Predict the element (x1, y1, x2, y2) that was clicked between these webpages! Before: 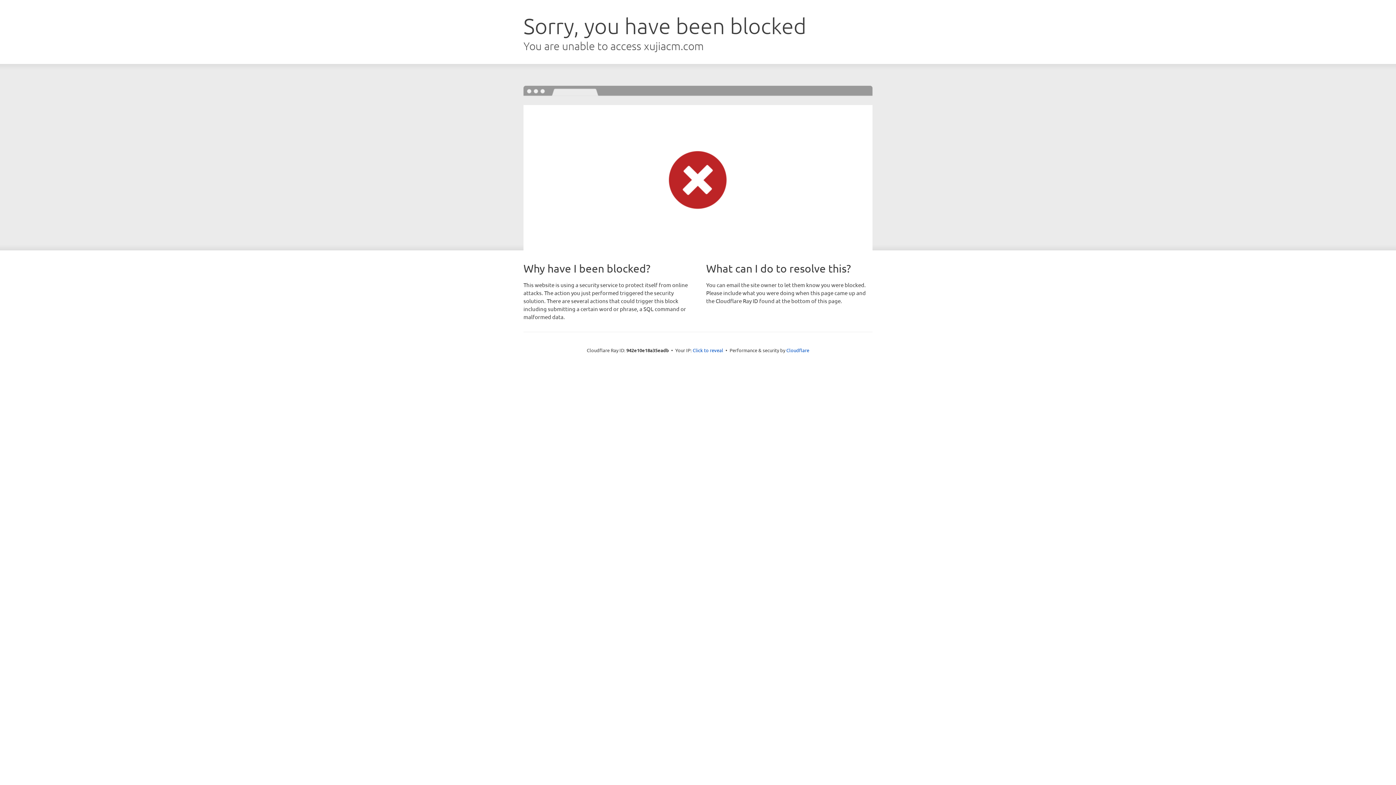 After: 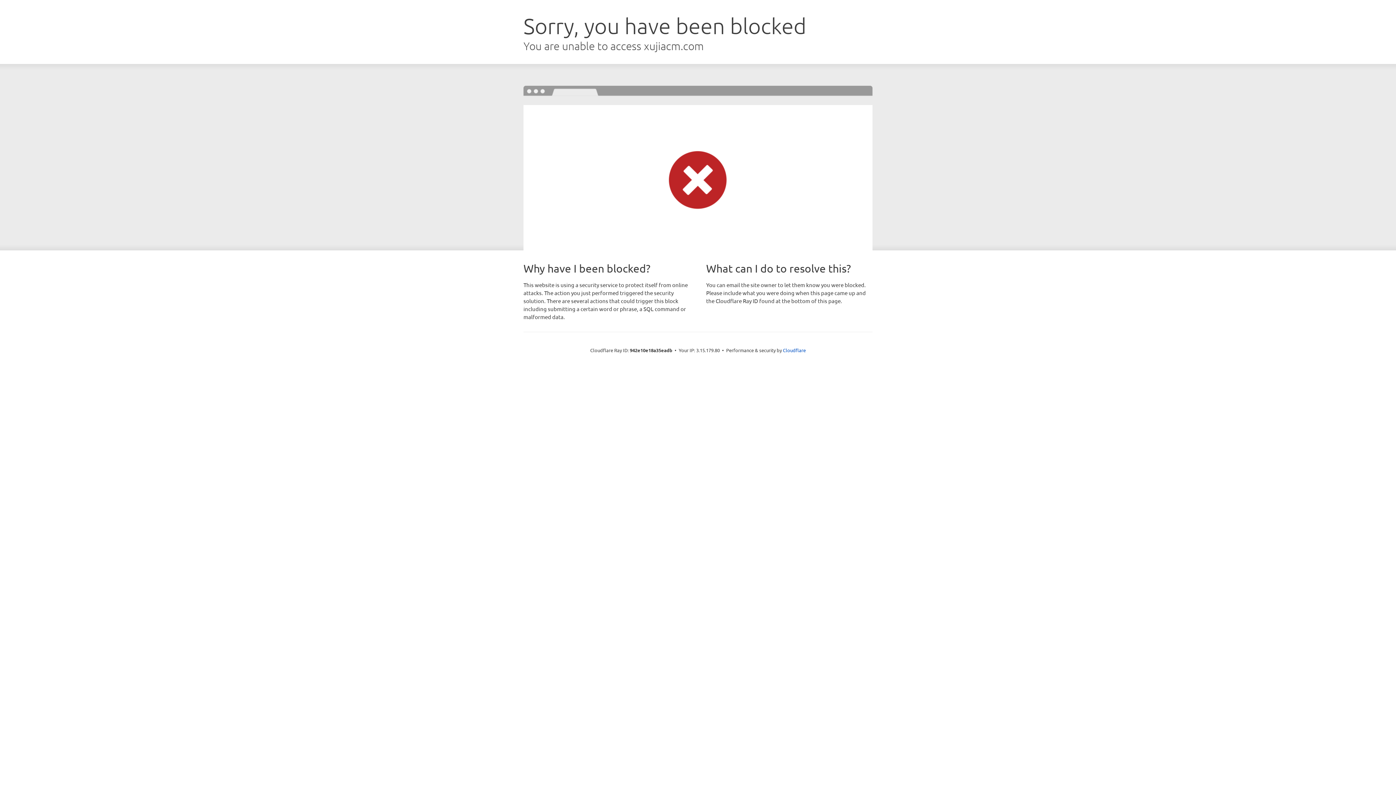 Action: bbox: (692, 346, 723, 353) label: Click to reveal